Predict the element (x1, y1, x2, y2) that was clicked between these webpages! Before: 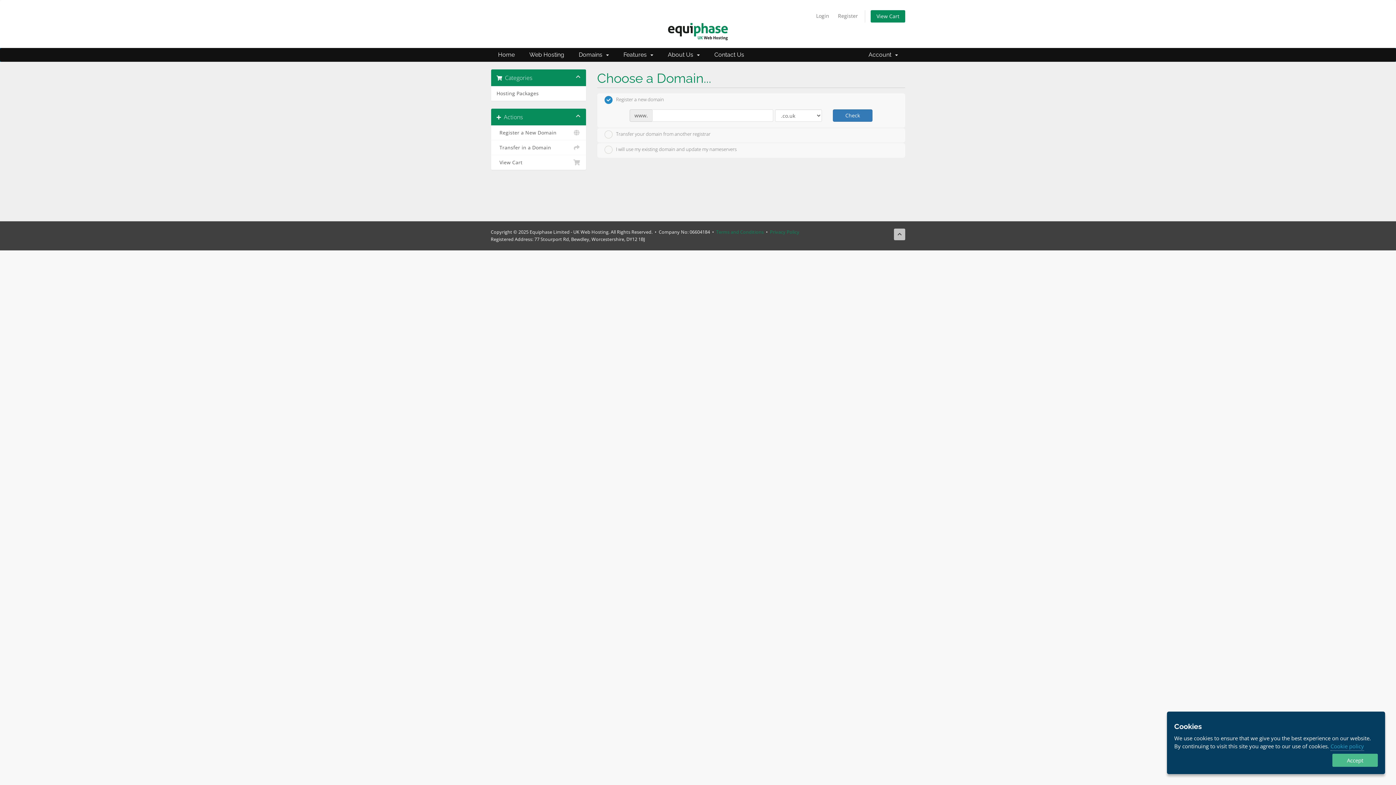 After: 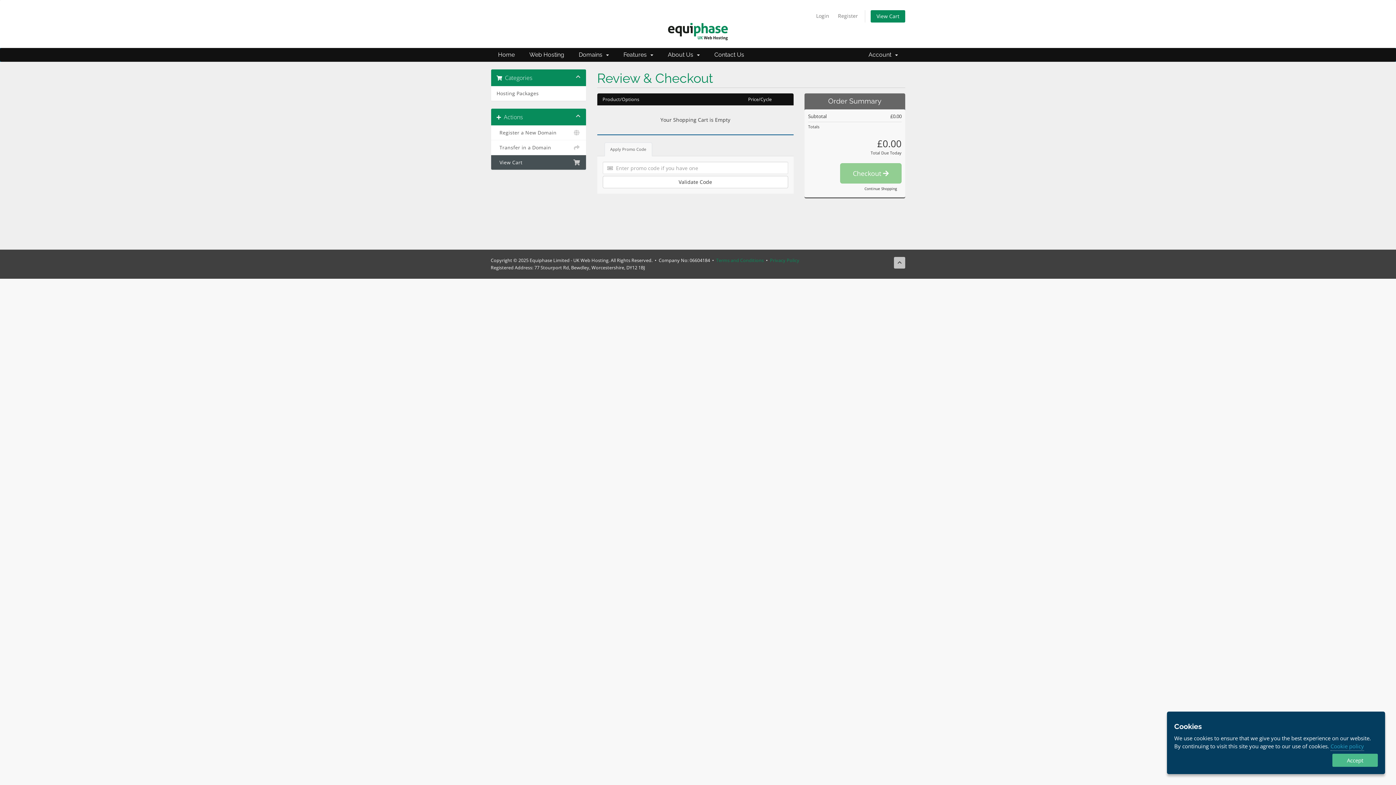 Action: label:   View Cart bbox: (491, 155, 586, 169)